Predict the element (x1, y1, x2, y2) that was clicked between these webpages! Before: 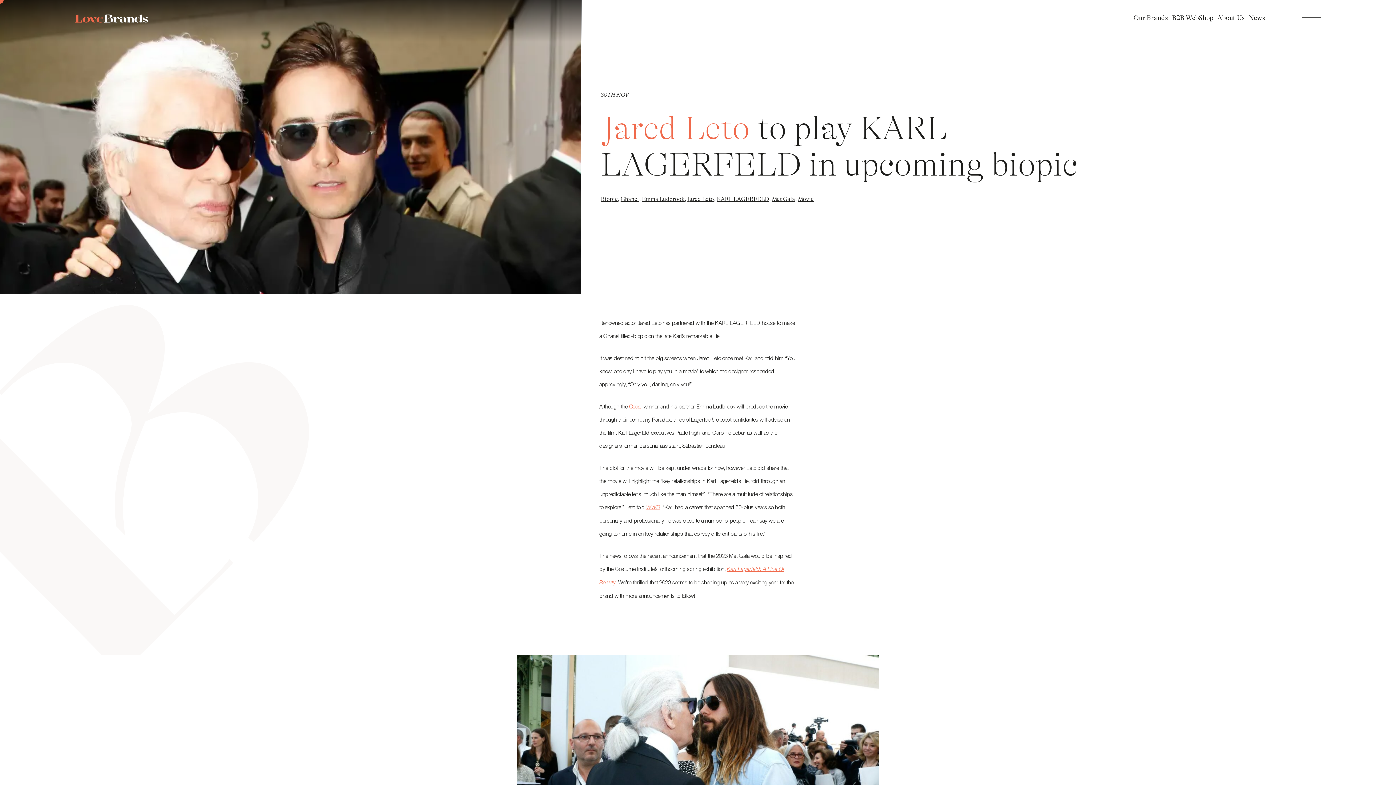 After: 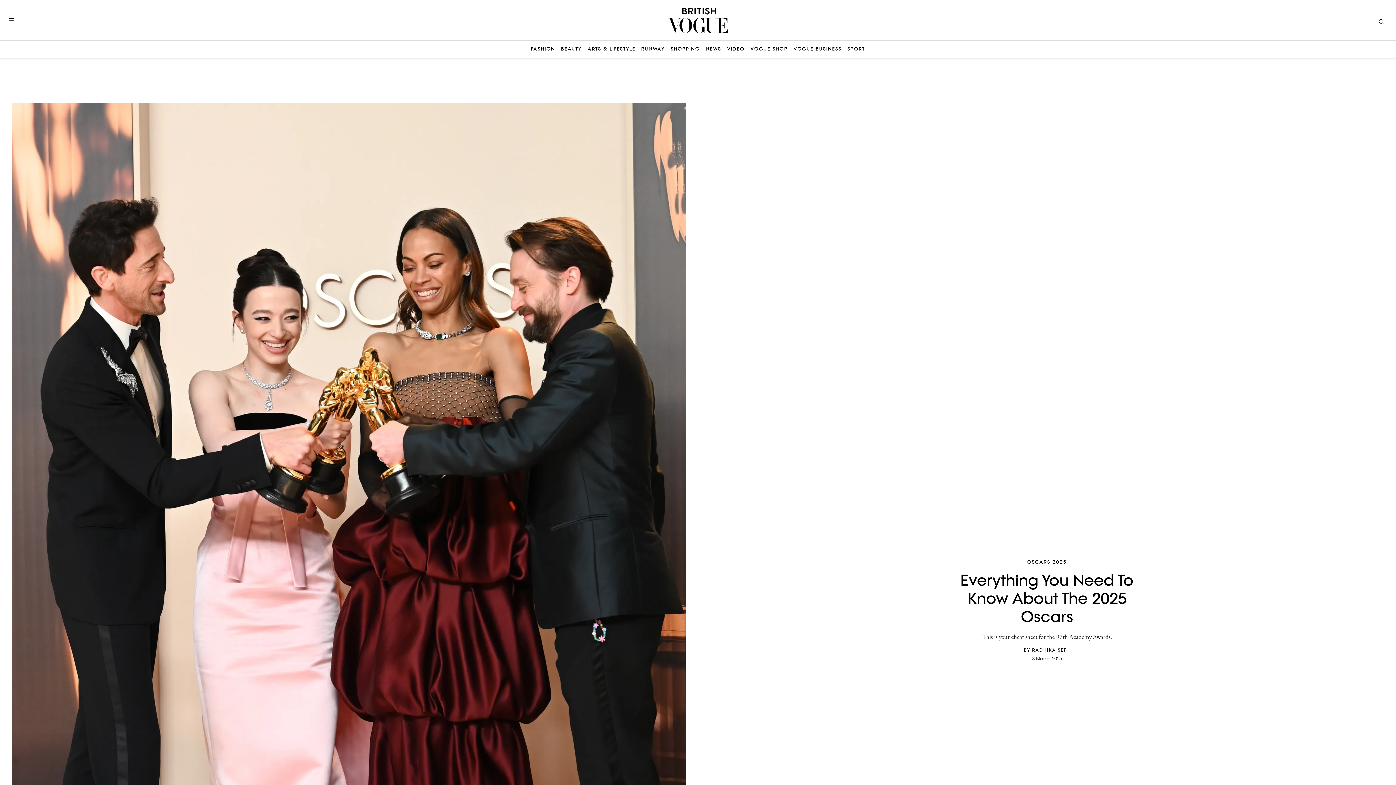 Action: bbox: (629, 403, 643, 409) label: Oscar 